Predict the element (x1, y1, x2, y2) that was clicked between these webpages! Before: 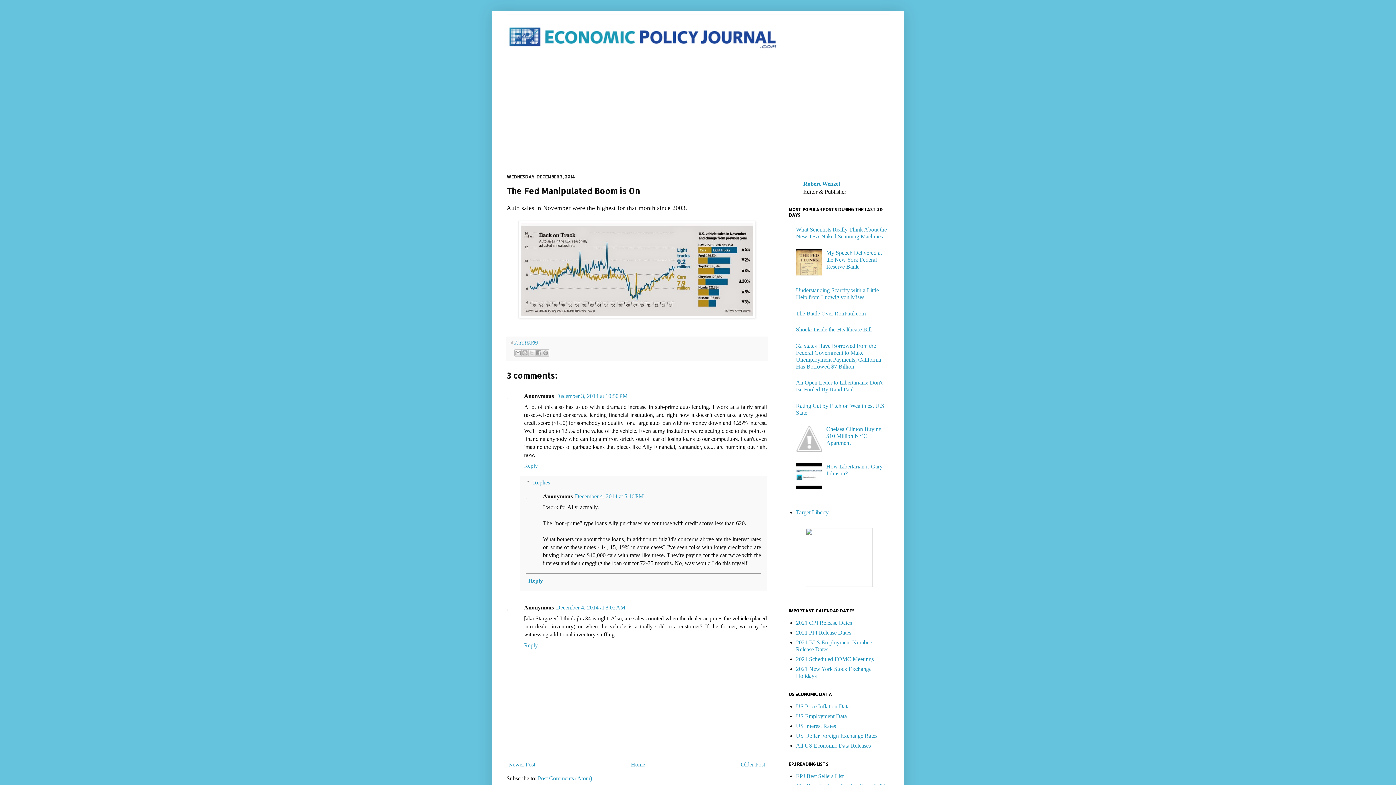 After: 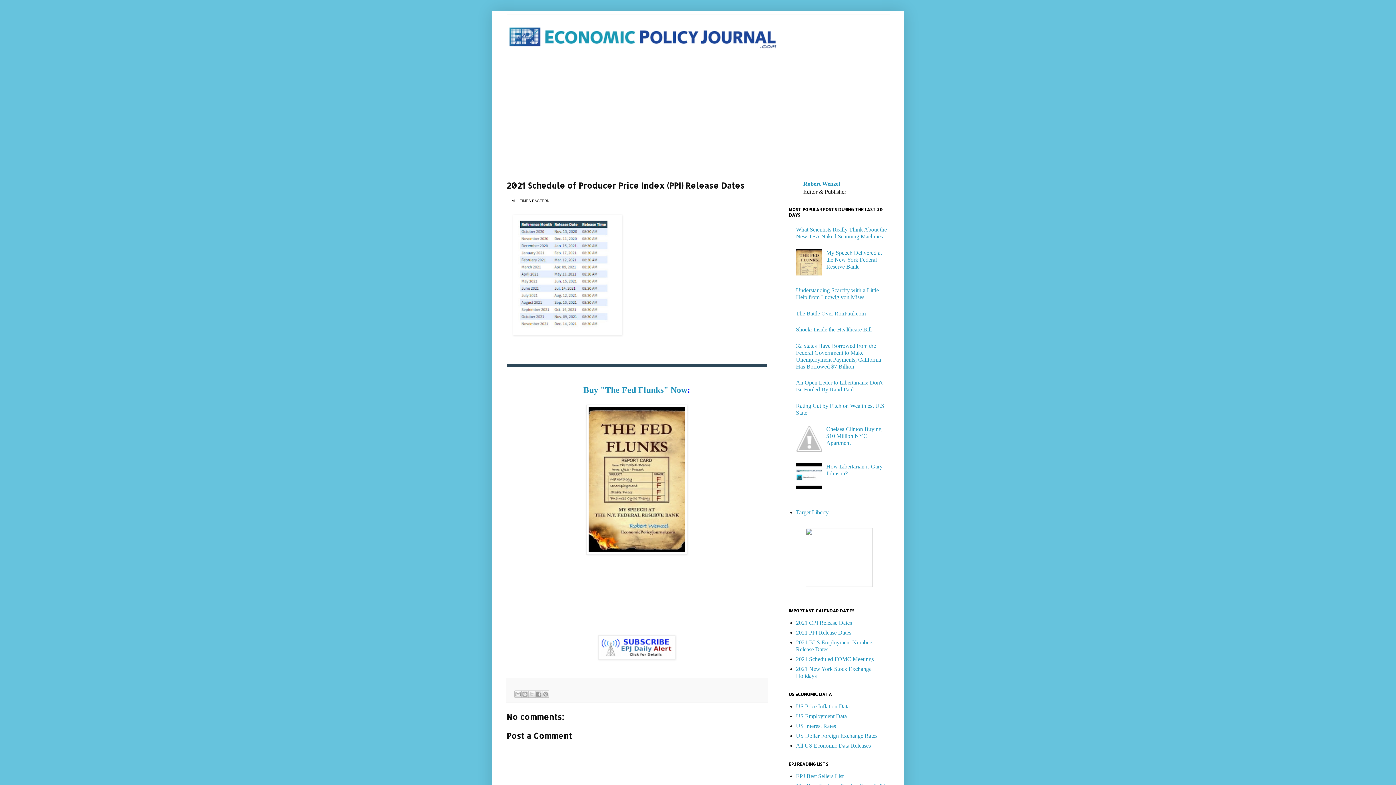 Action: bbox: (796, 629, 851, 636) label: 2021 PPI Release Dates